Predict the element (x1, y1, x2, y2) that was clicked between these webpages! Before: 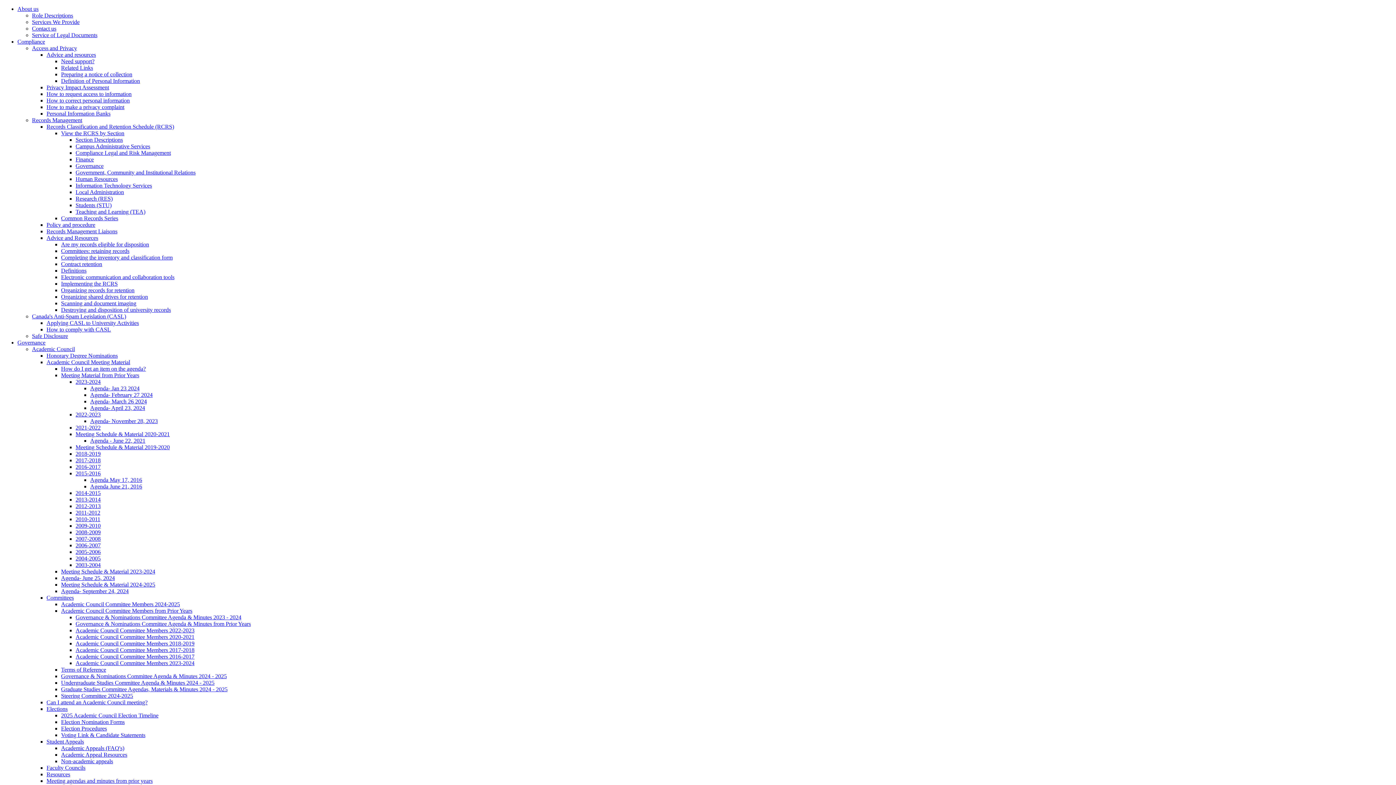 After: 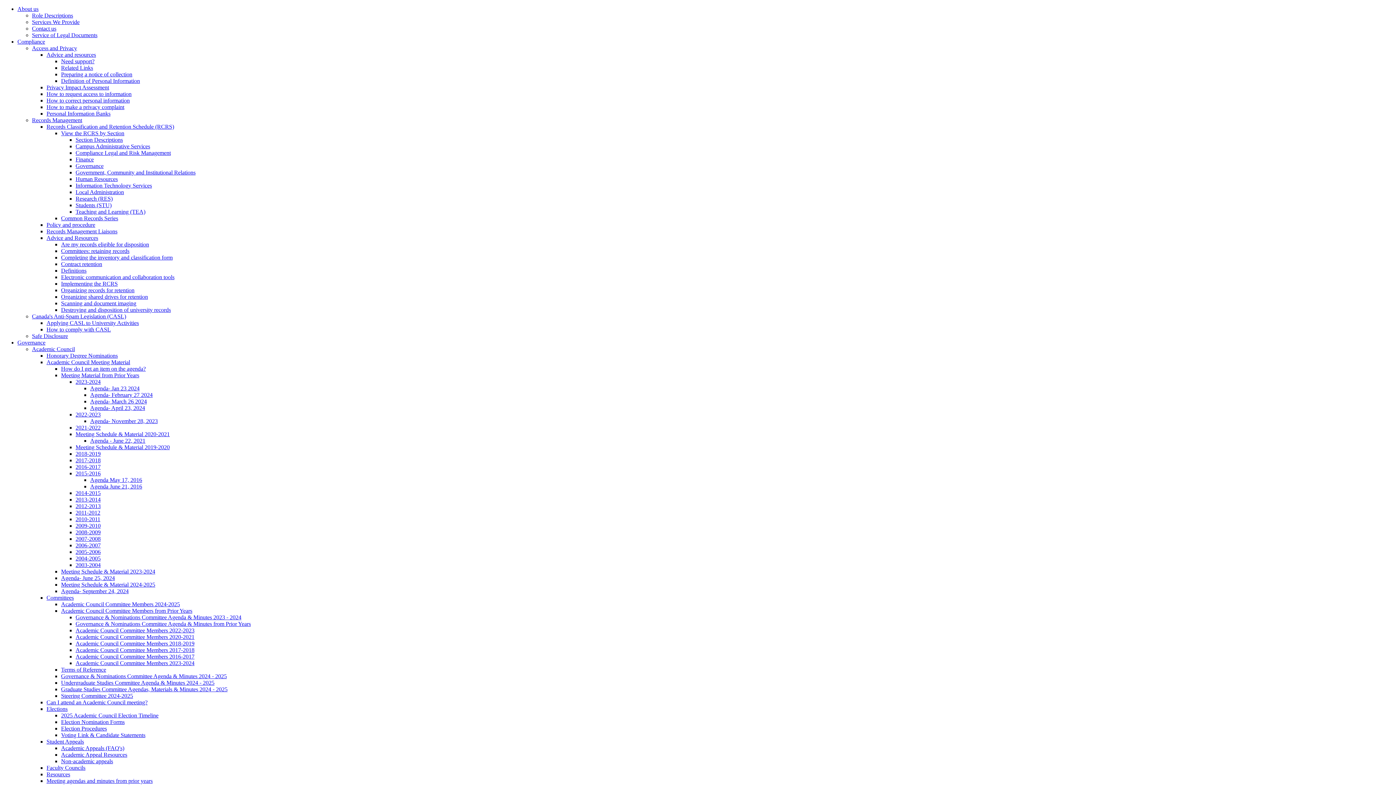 Action: label: Compliance Legal and Risk Management bbox: (75, 149, 170, 156)